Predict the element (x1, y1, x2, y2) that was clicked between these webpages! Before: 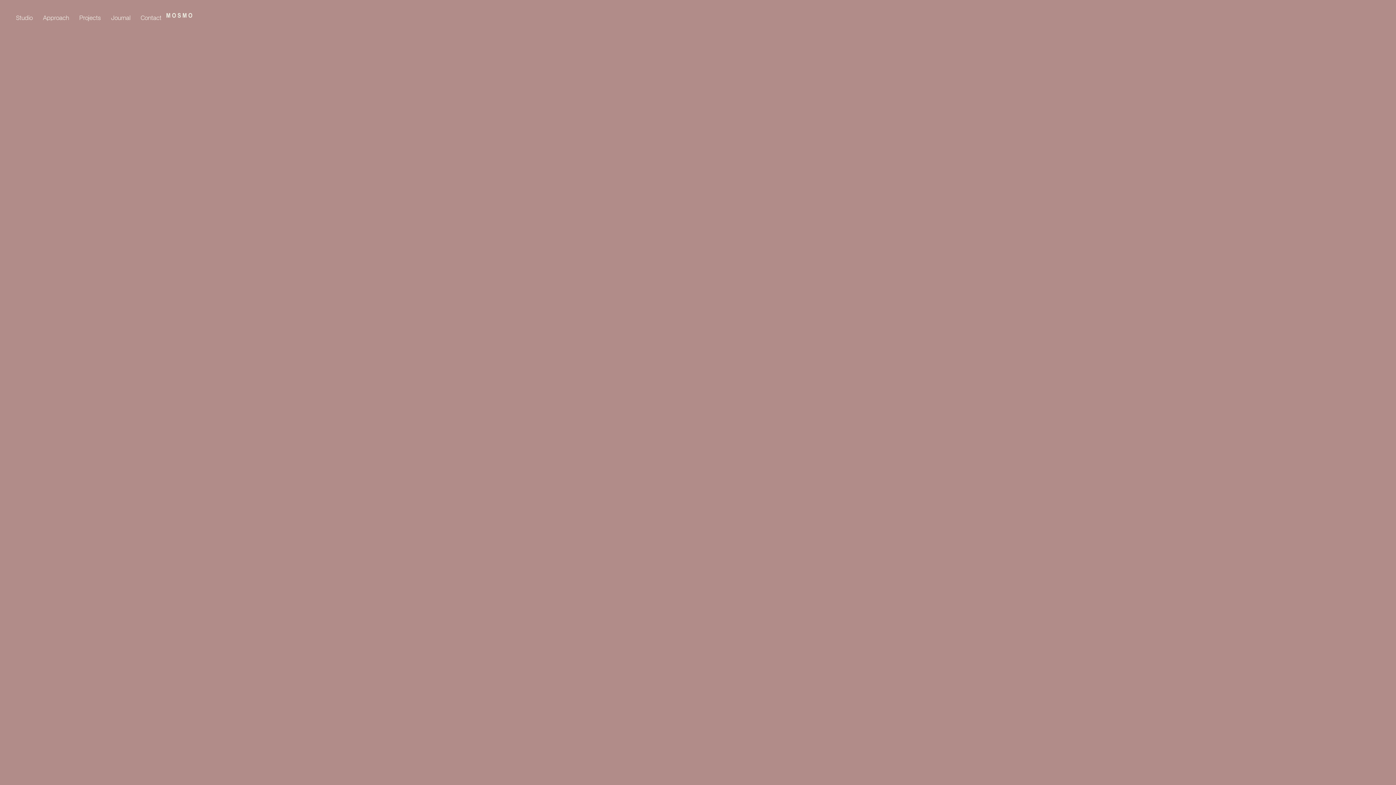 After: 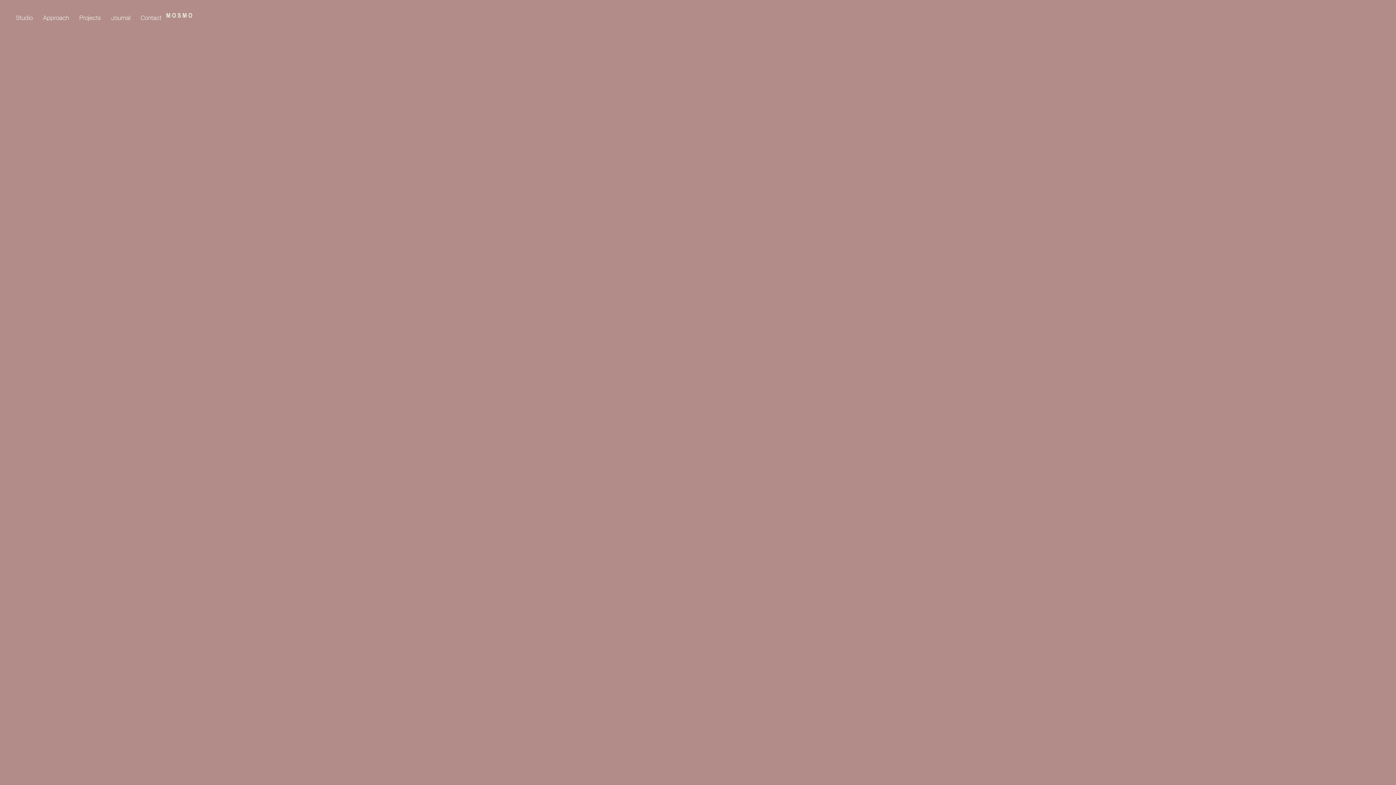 Action: label: Contact bbox: (135, 10, 166, 26)